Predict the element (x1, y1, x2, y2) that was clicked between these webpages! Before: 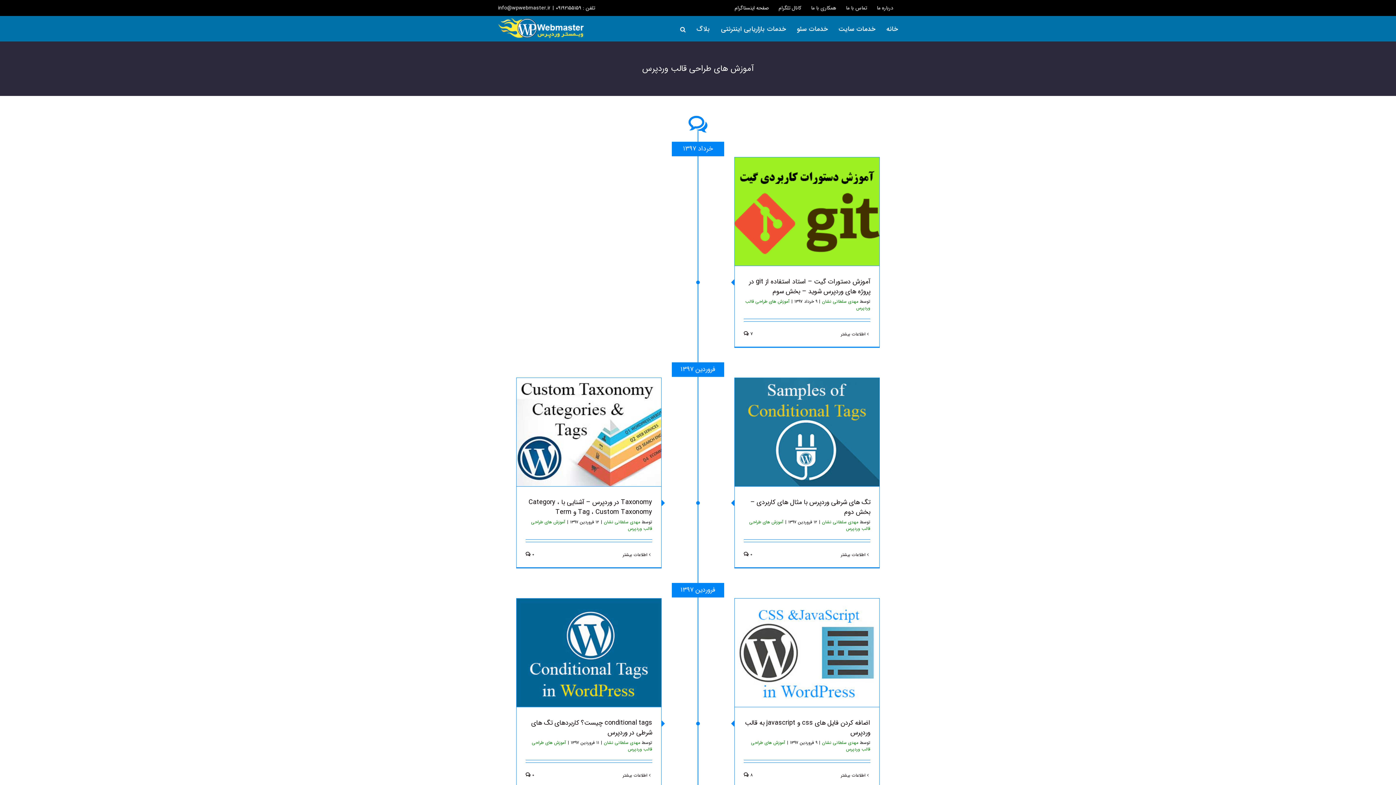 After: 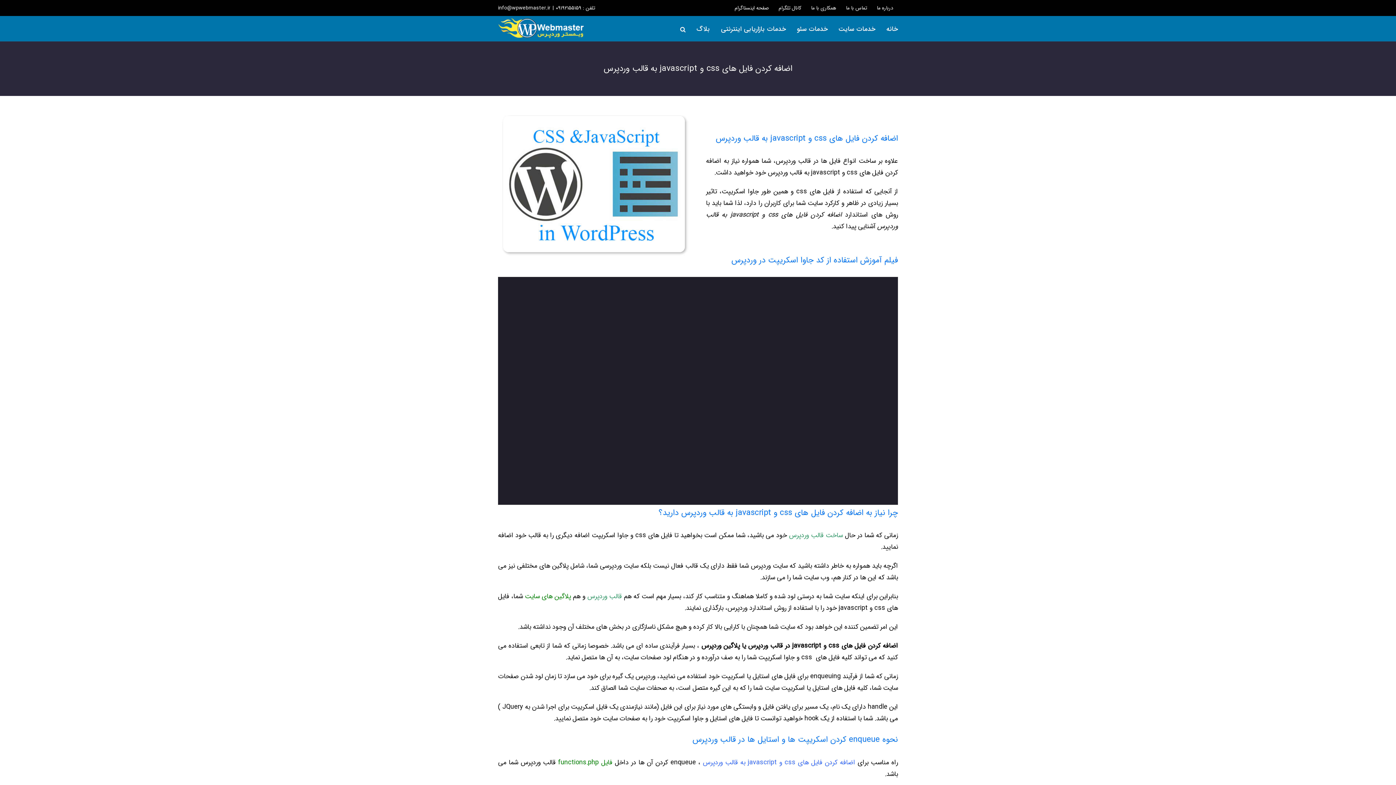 Action: label: اضافه کردن فایل های css و javascript به قالب وردپرس bbox: (745, 718, 870, 738)